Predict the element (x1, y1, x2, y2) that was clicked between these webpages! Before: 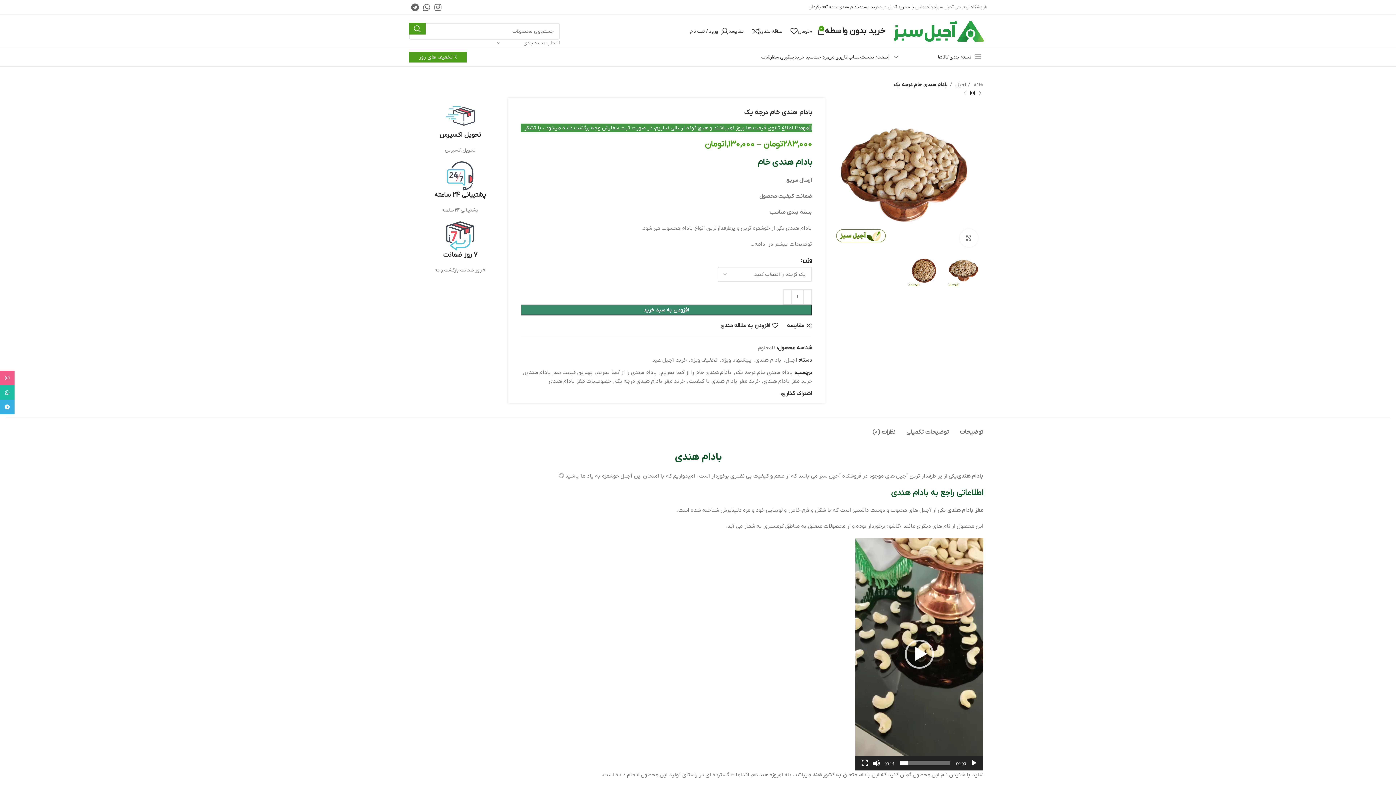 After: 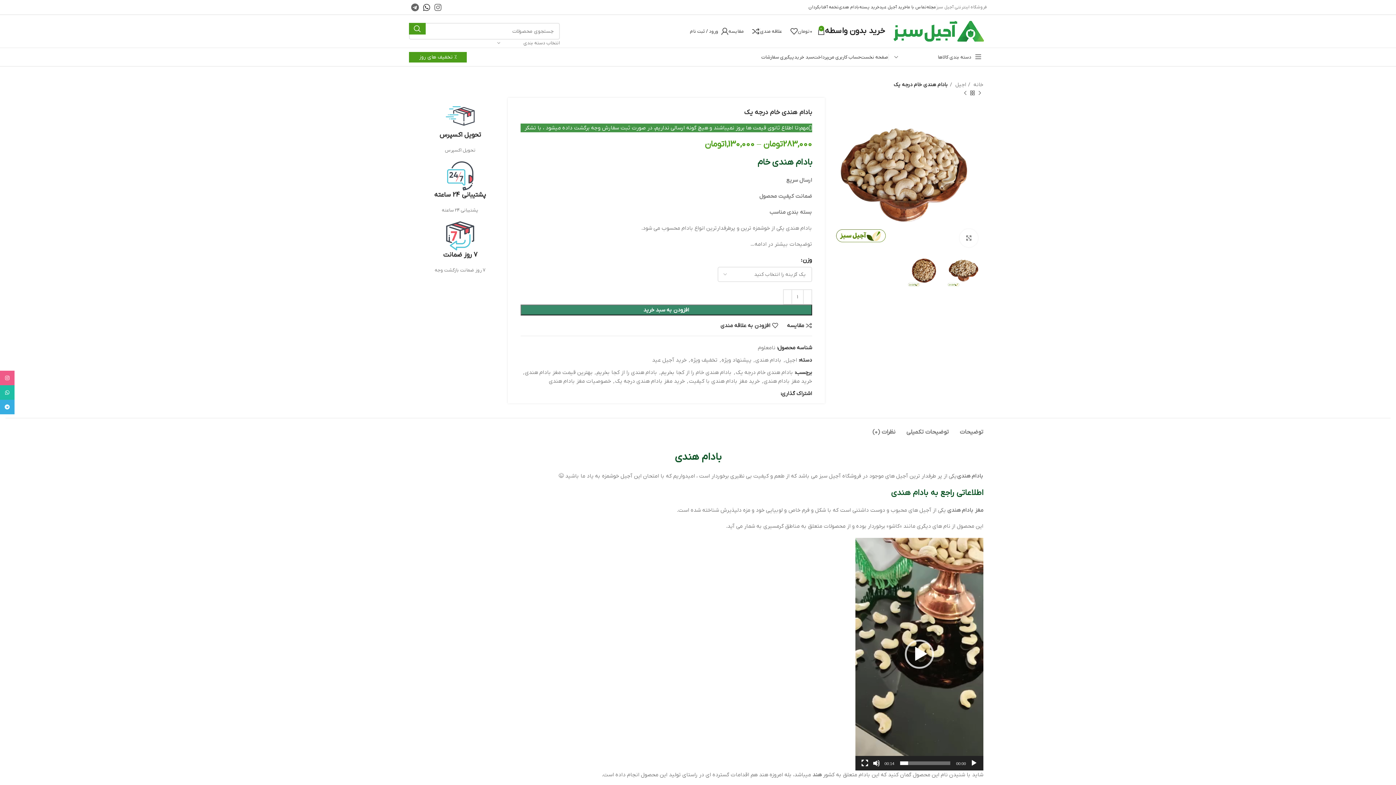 Action: label: WhatsApp social link bbox: (421, 1, 432, 13)